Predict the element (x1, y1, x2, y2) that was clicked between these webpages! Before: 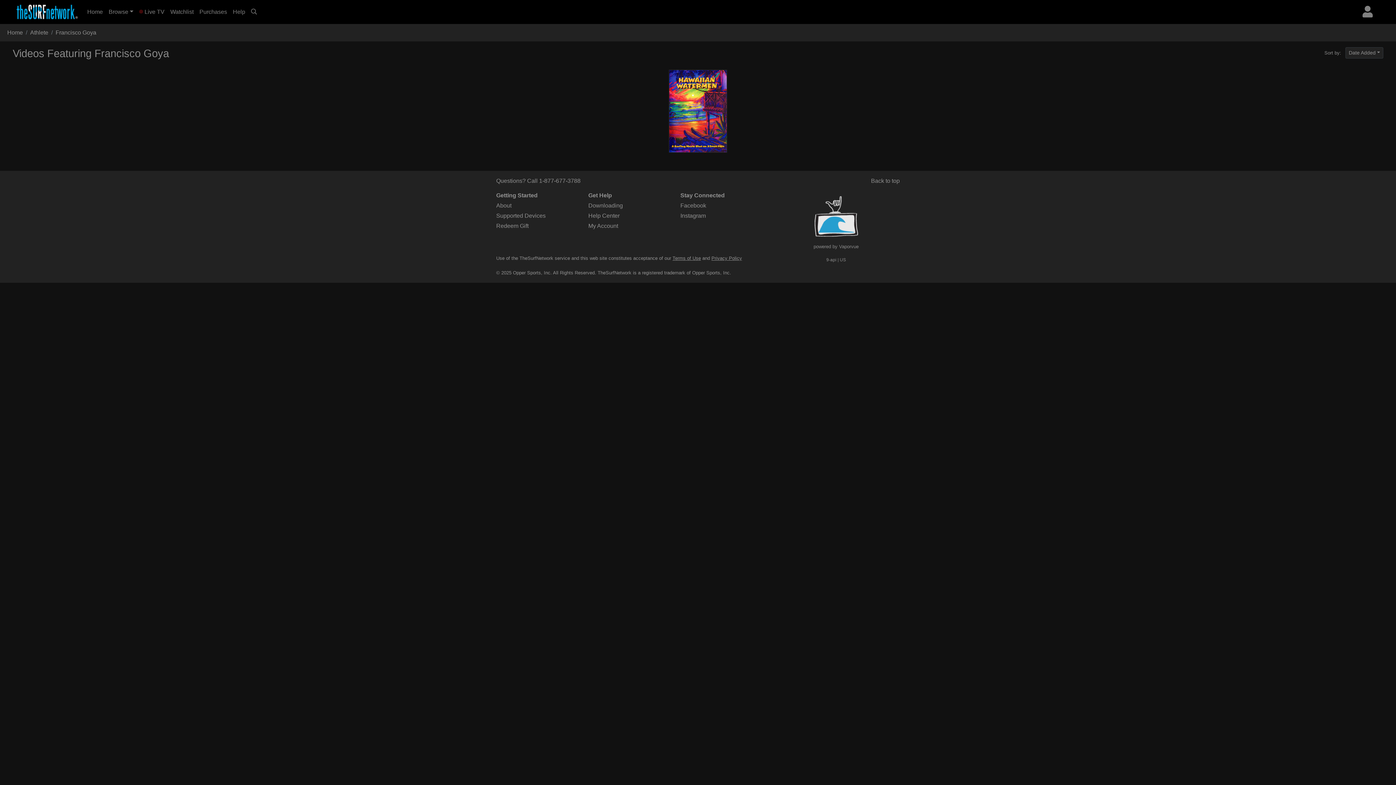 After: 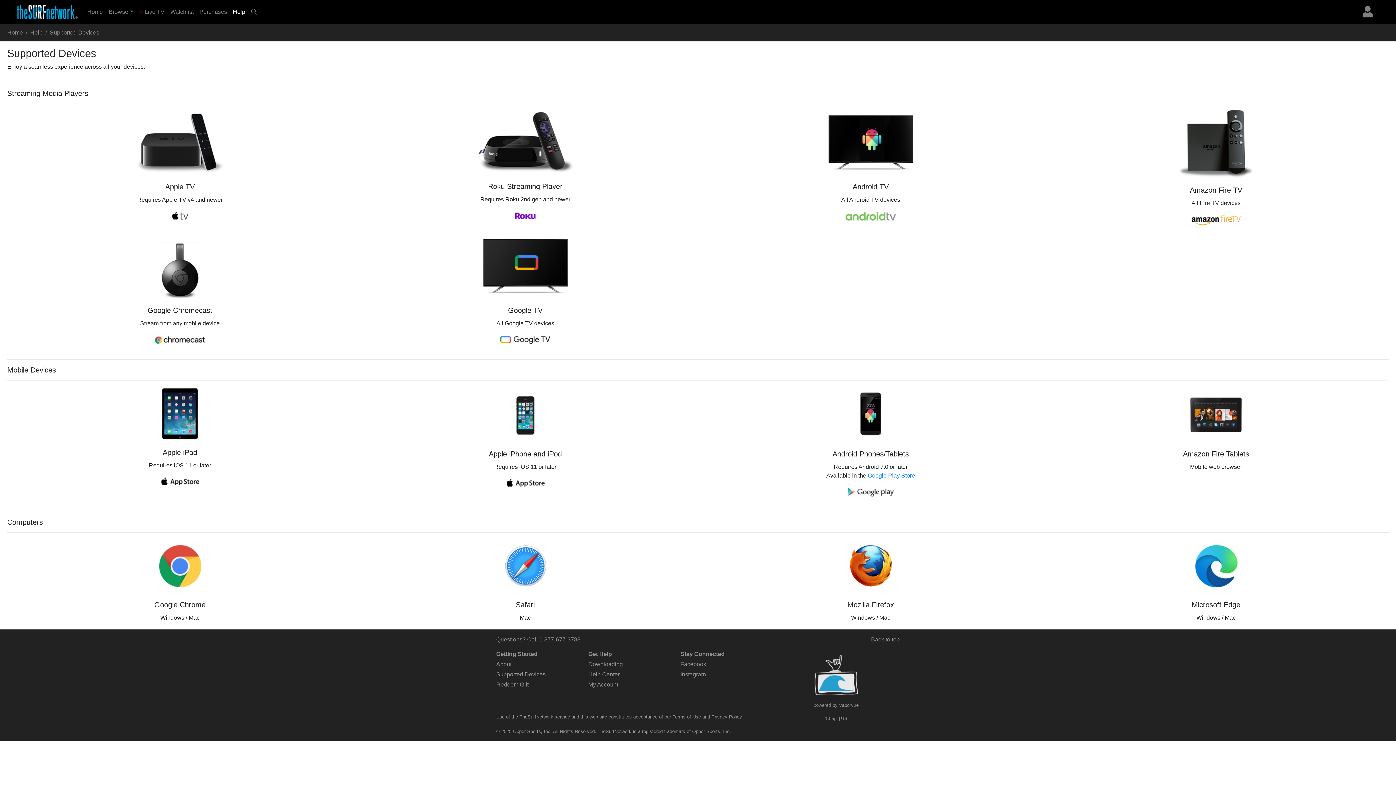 Action: bbox: (496, 212, 545, 219) label: Supported Devices